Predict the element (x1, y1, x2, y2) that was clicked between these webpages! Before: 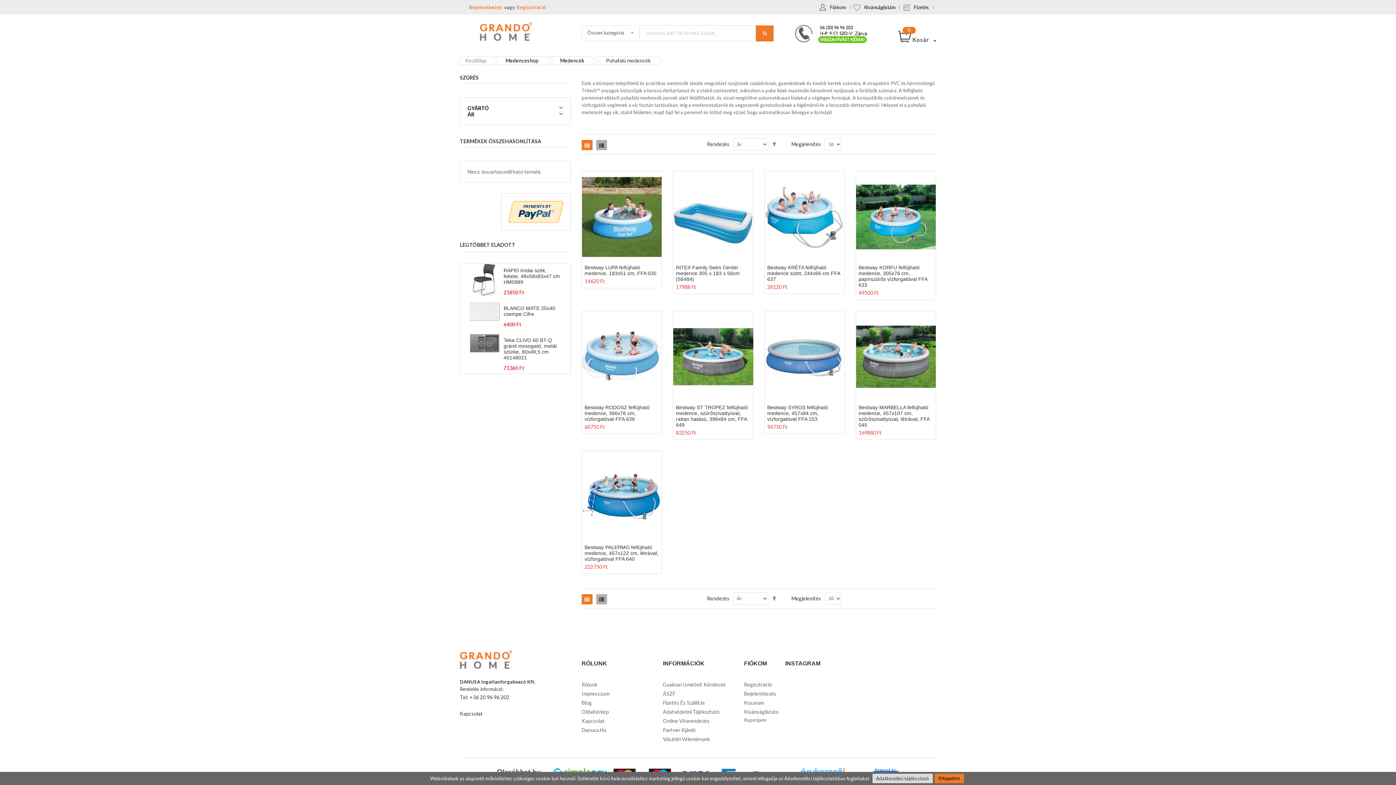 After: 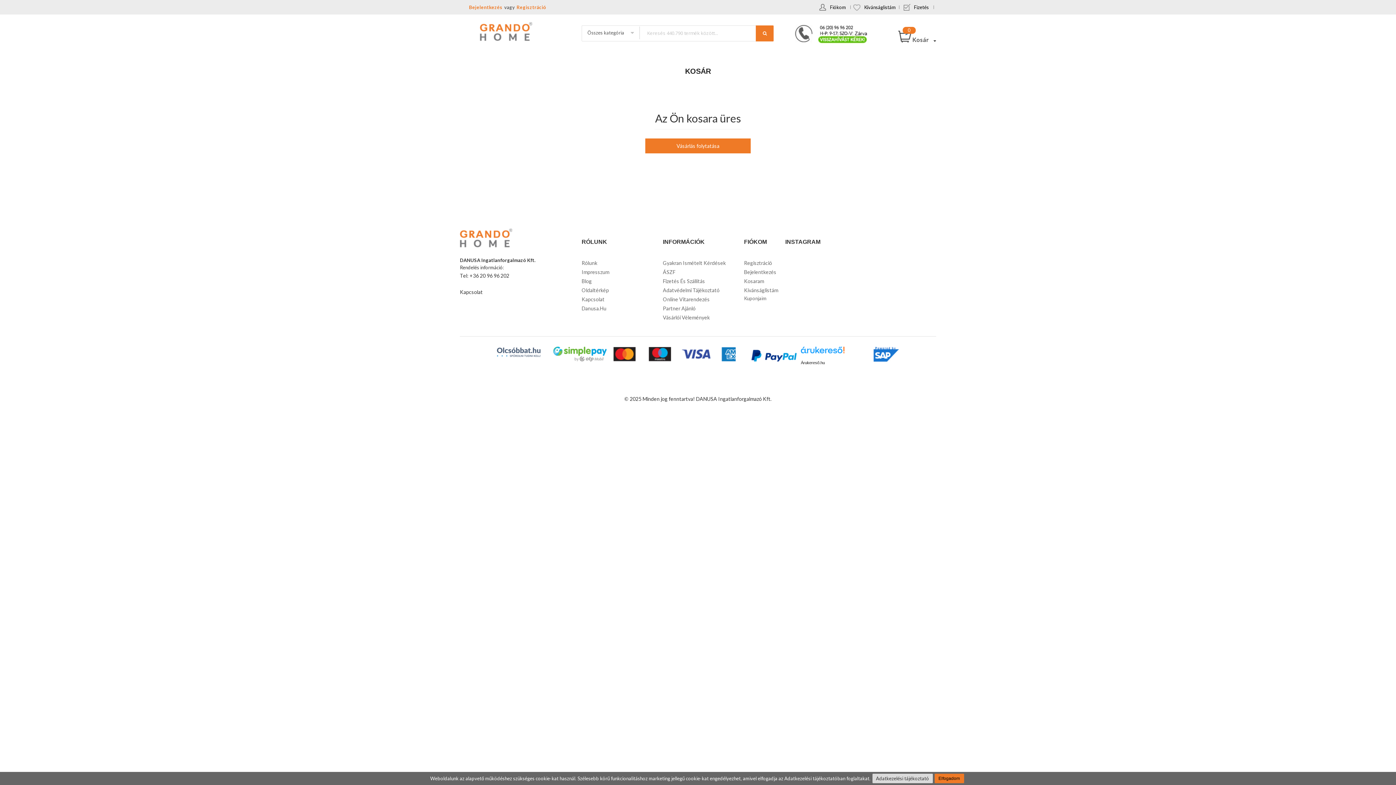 Action: bbox: (903, 0, 936, 14) label: Fizetés